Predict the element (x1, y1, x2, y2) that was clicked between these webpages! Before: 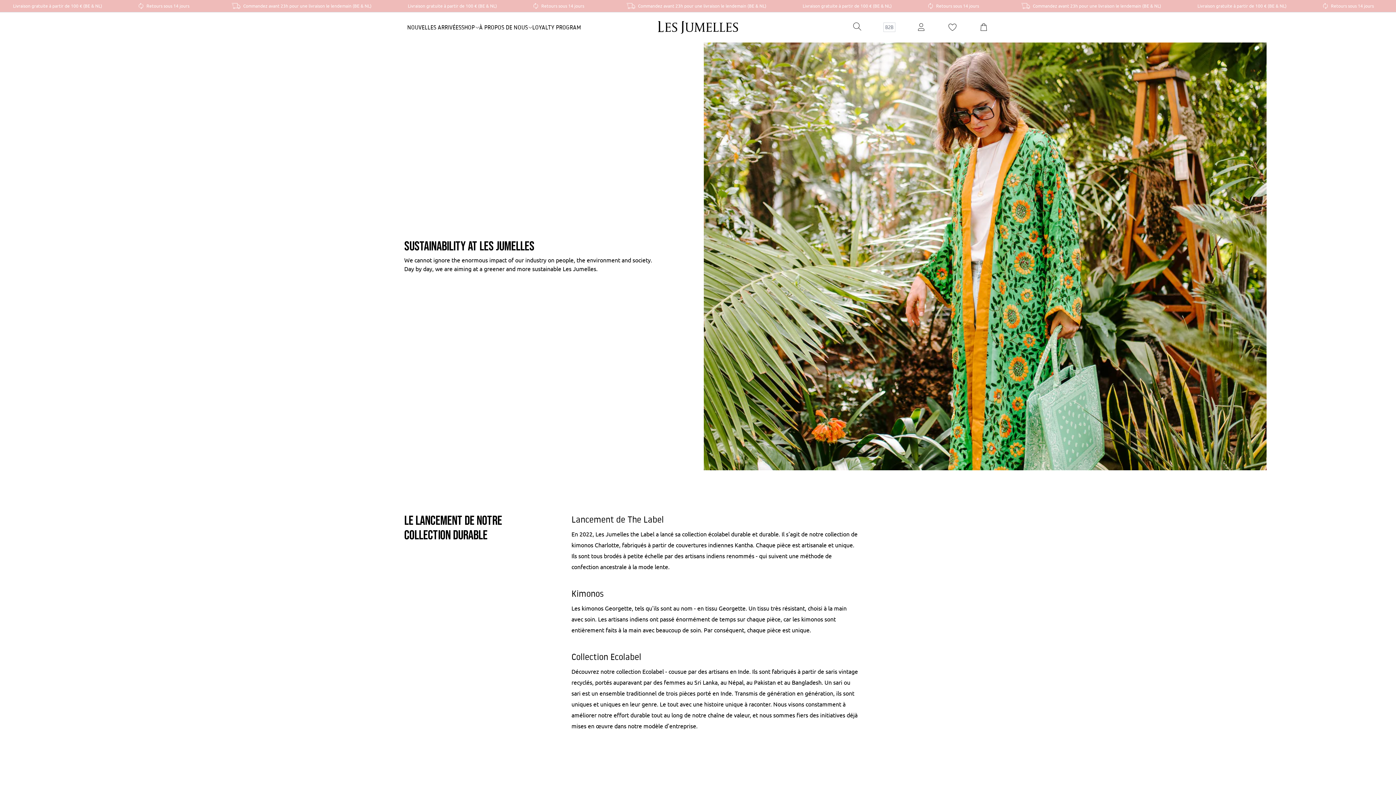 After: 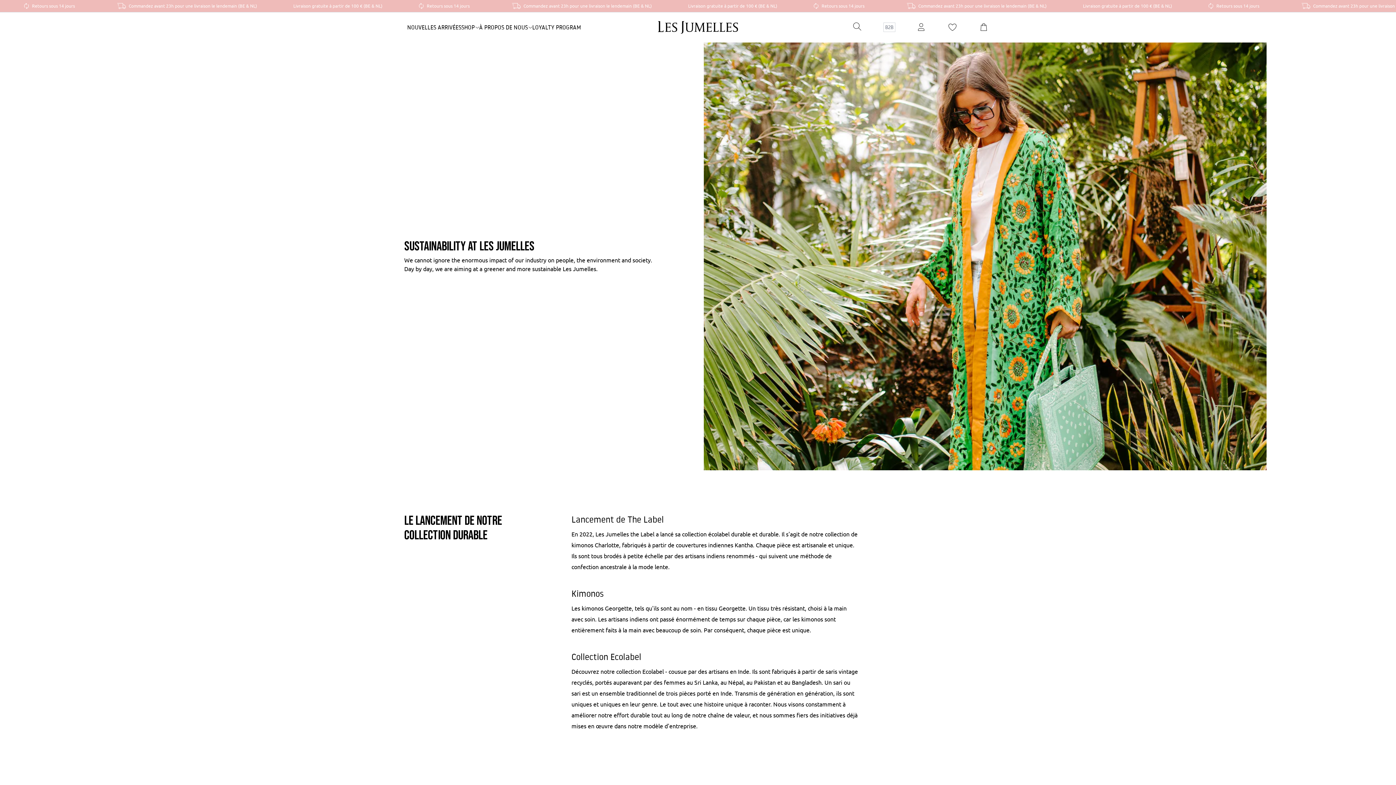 Action: label: SHOP bbox: (461, 23, 479, 31)